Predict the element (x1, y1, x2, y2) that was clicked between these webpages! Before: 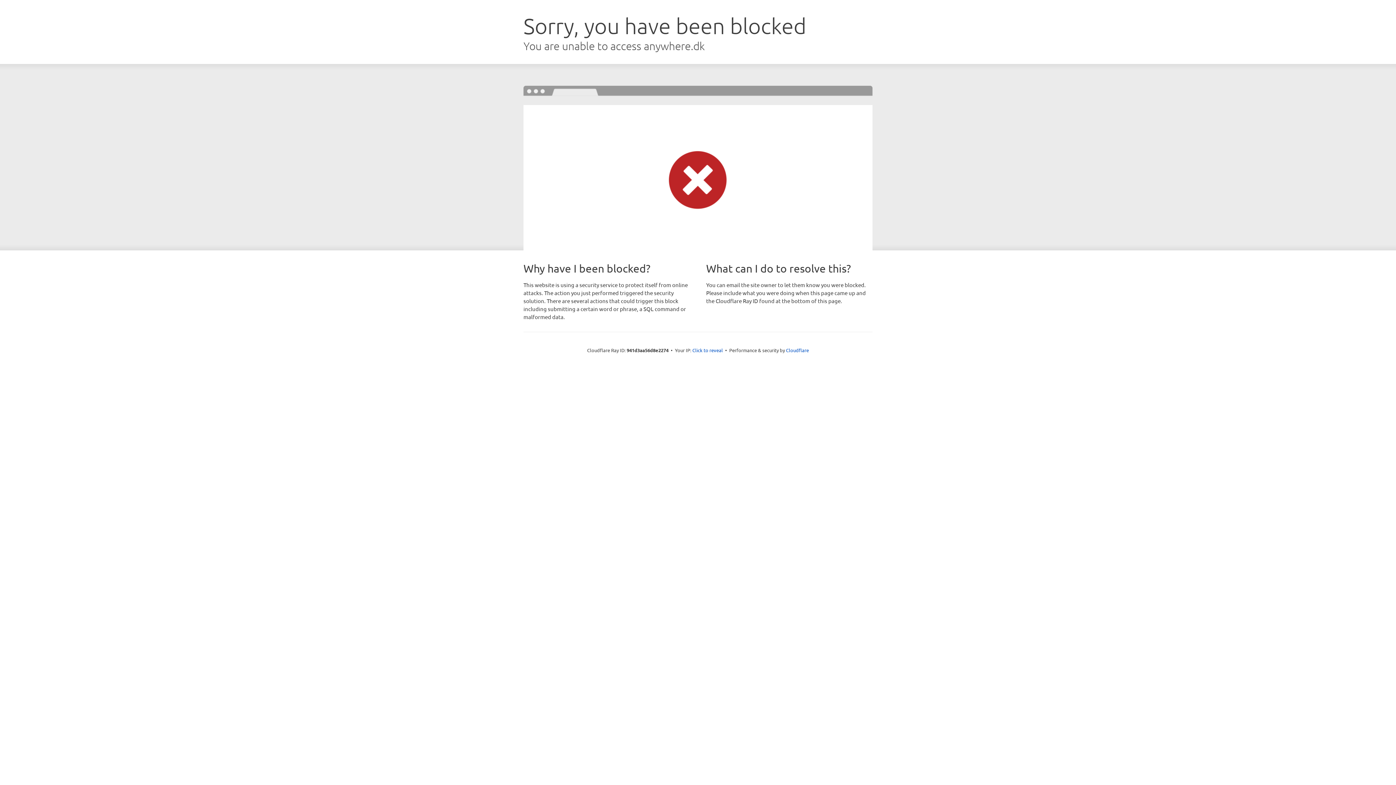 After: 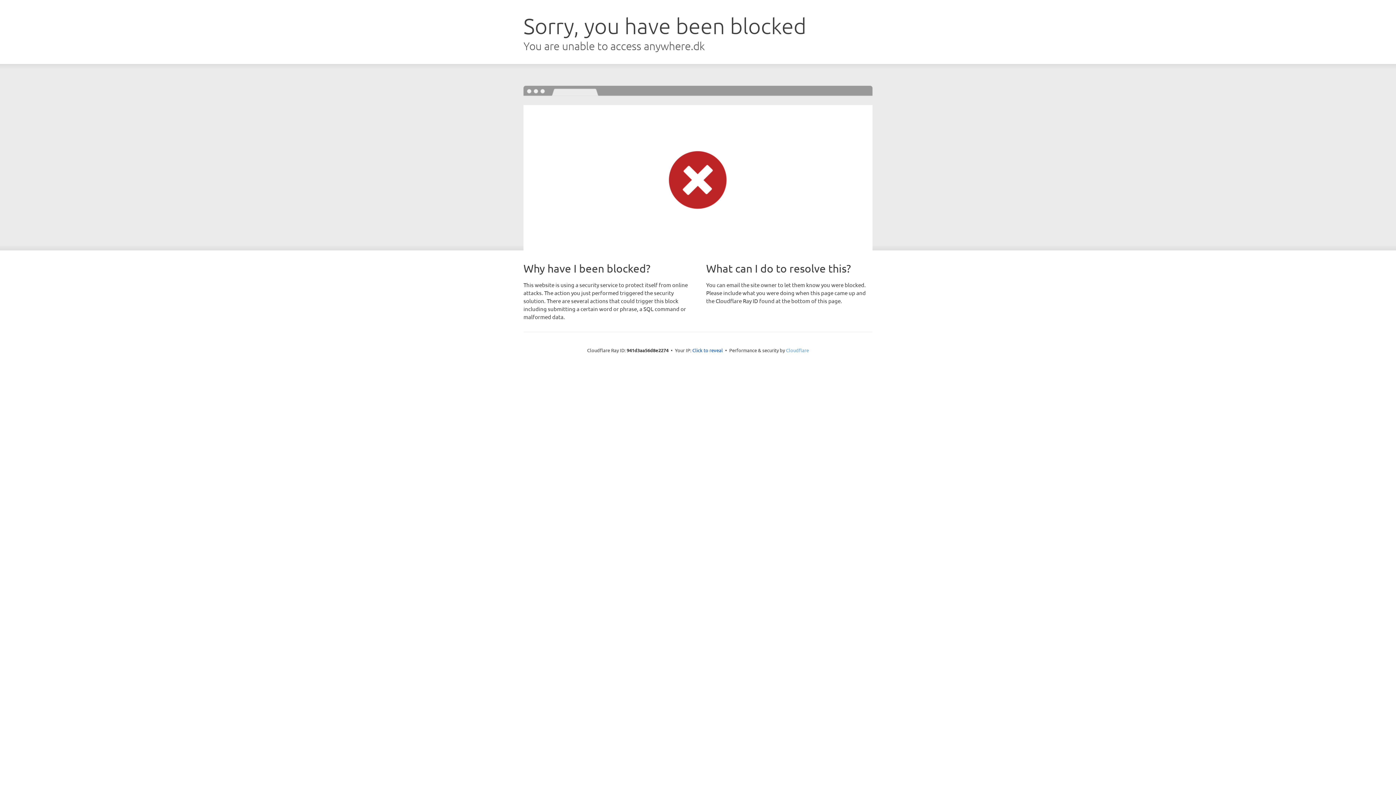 Action: bbox: (786, 347, 809, 353) label: Cloudflare